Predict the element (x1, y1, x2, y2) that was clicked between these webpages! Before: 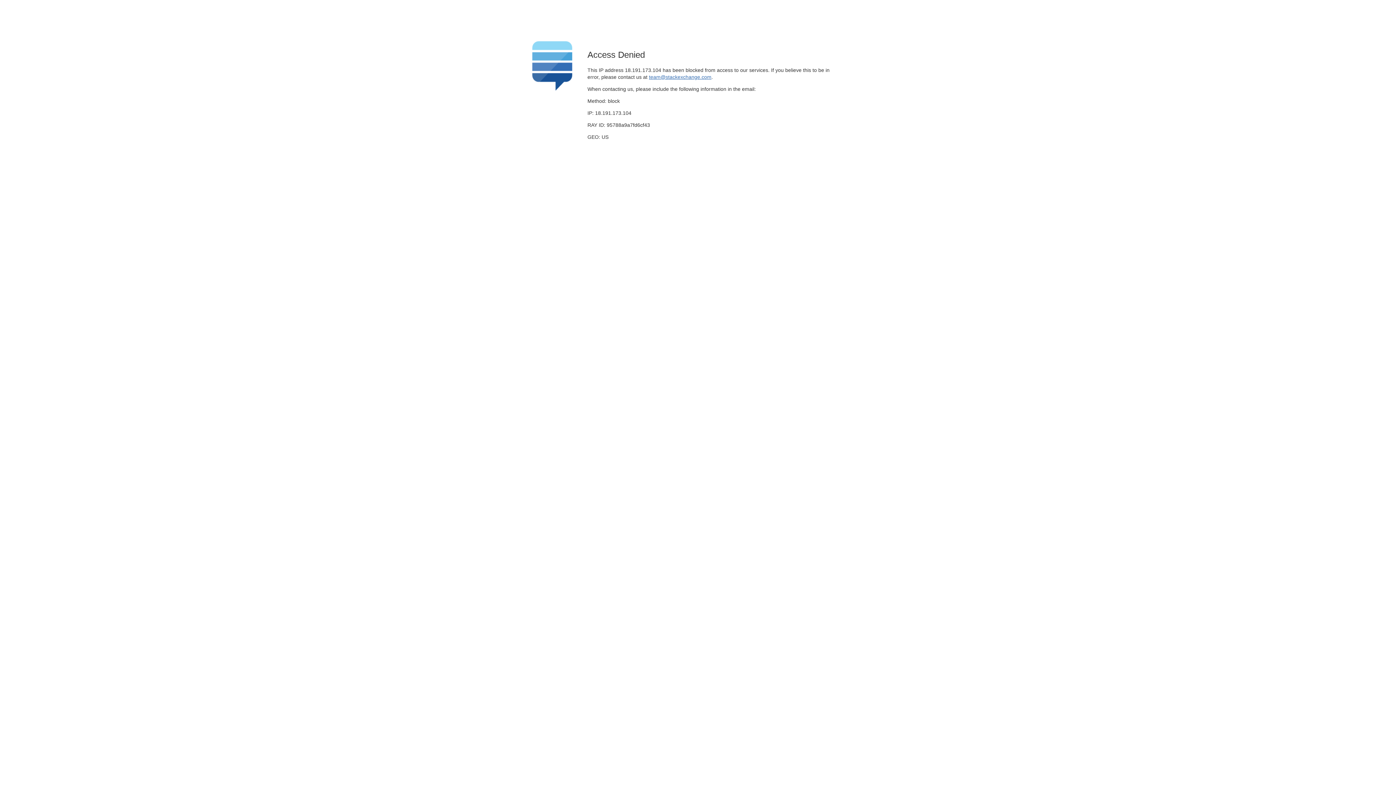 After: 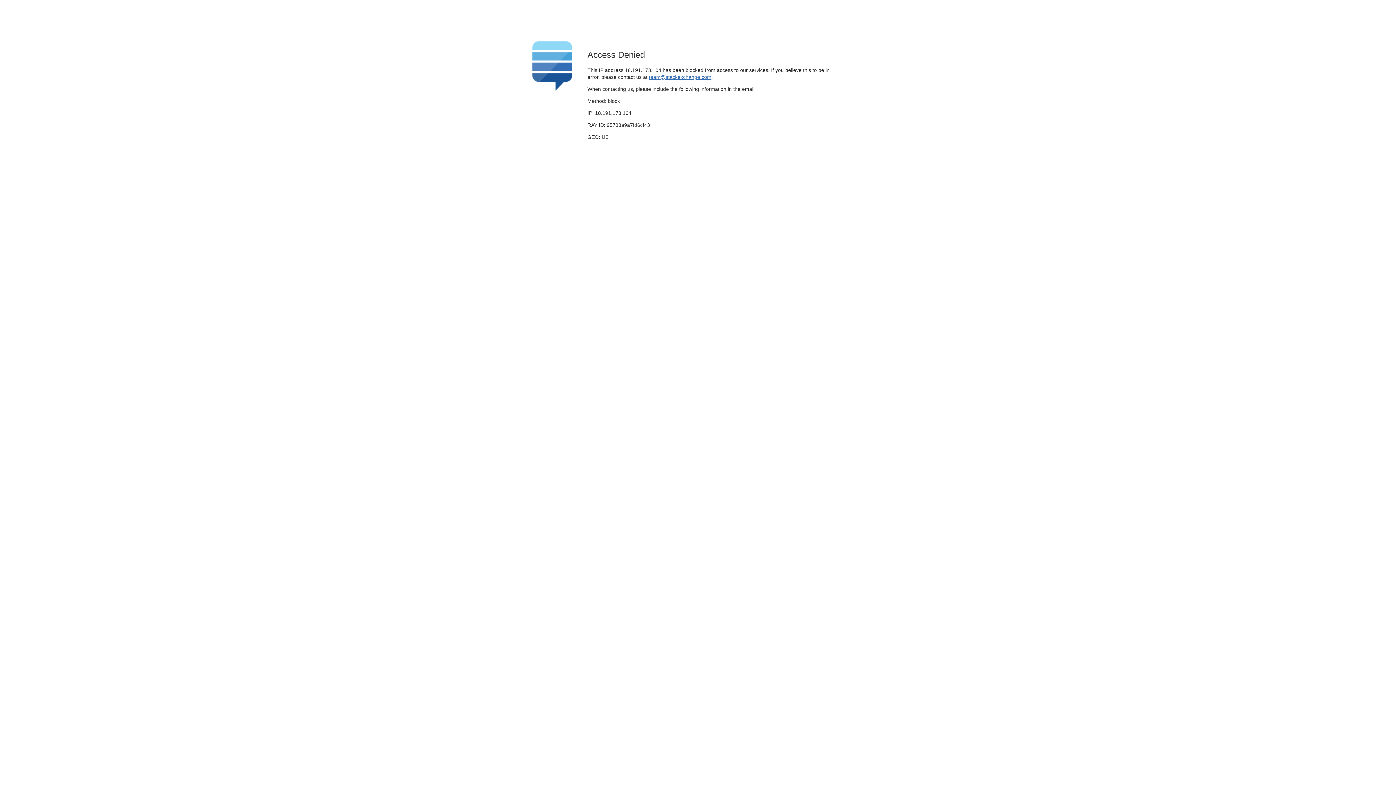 Action: label: team@stackexchange.com bbox: (649, 74, 711, 79)